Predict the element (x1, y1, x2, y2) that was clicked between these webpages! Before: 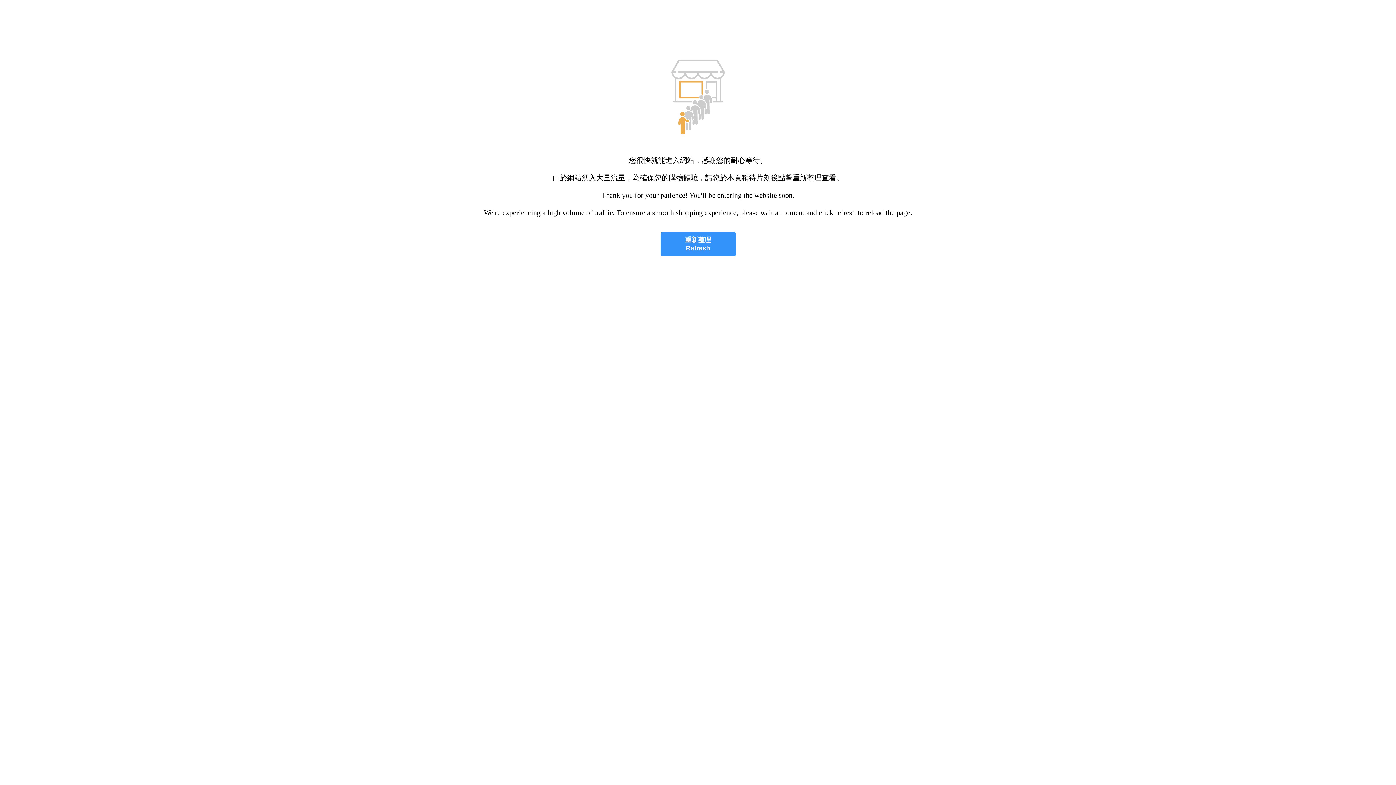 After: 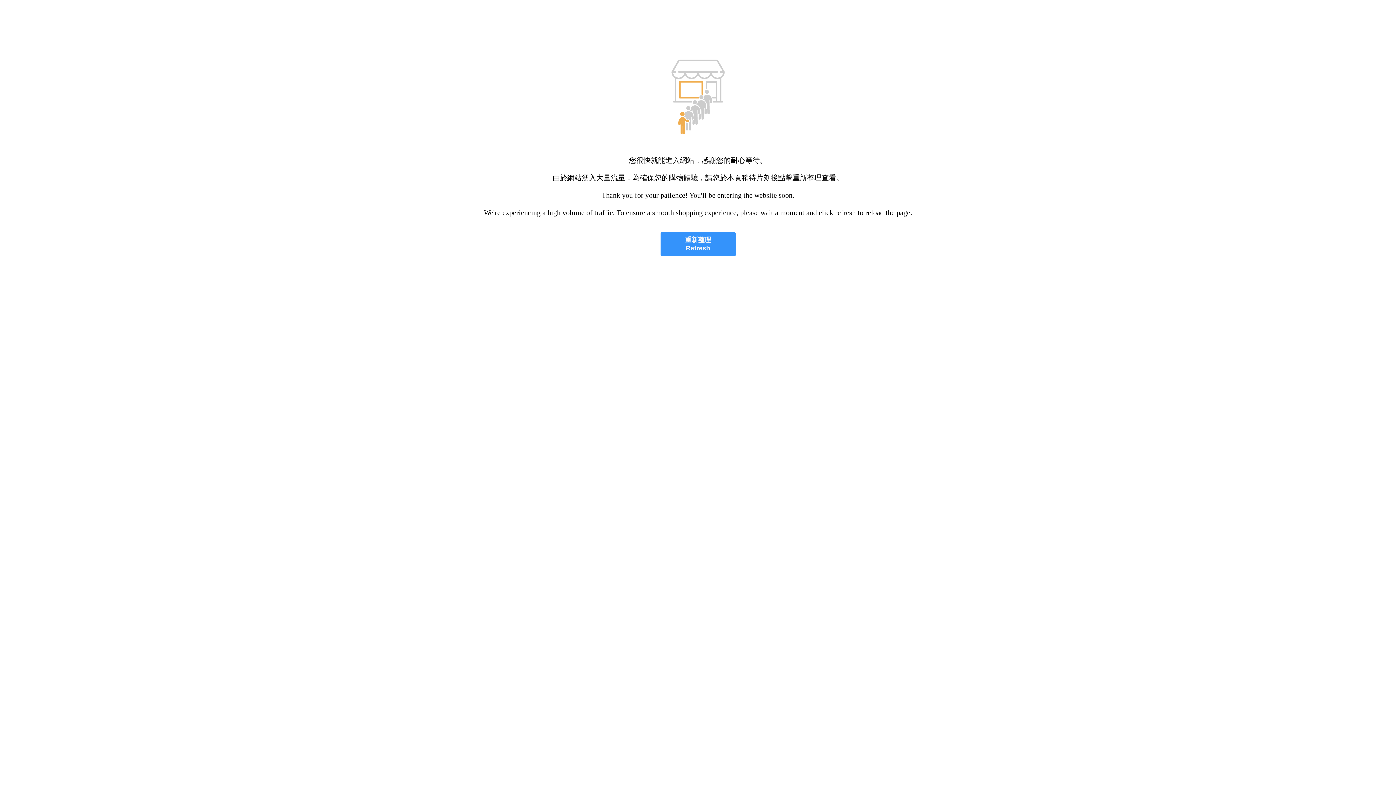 Action: label: 重新整理
Refresh bbox: (660, 232, 735, 256)